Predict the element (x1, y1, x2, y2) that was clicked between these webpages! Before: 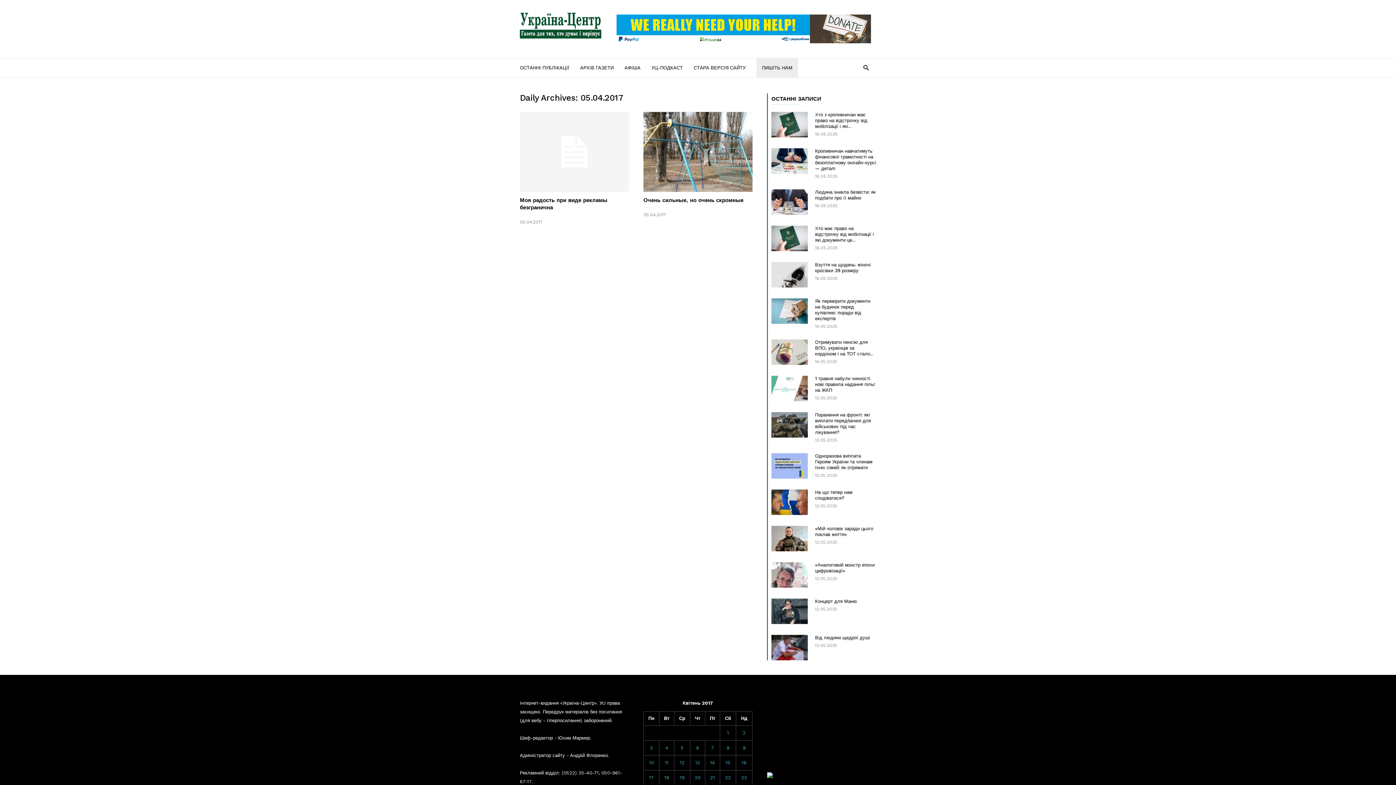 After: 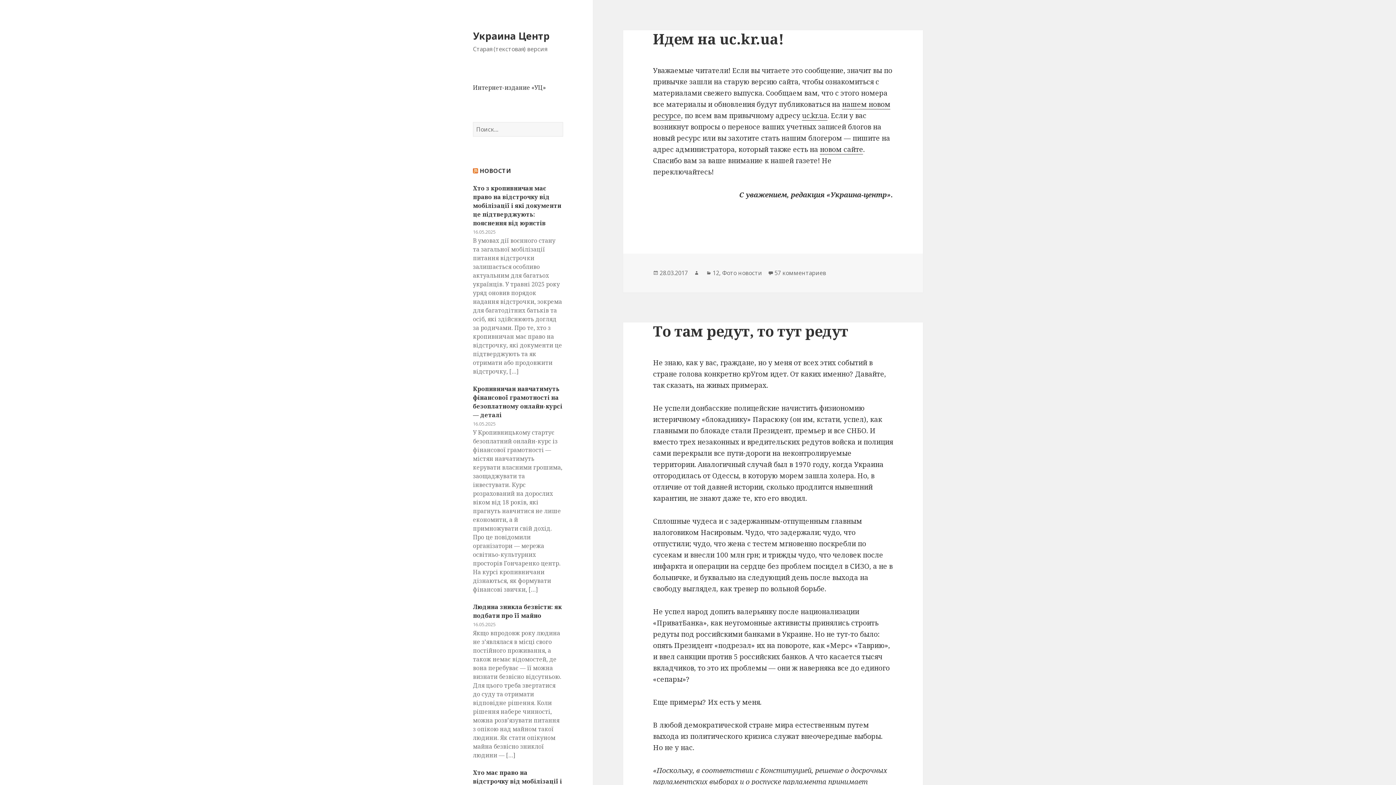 Action: bbox: (693, 57, 756, 77) label: СТАРА ВЕРСІЯ САЙТУ